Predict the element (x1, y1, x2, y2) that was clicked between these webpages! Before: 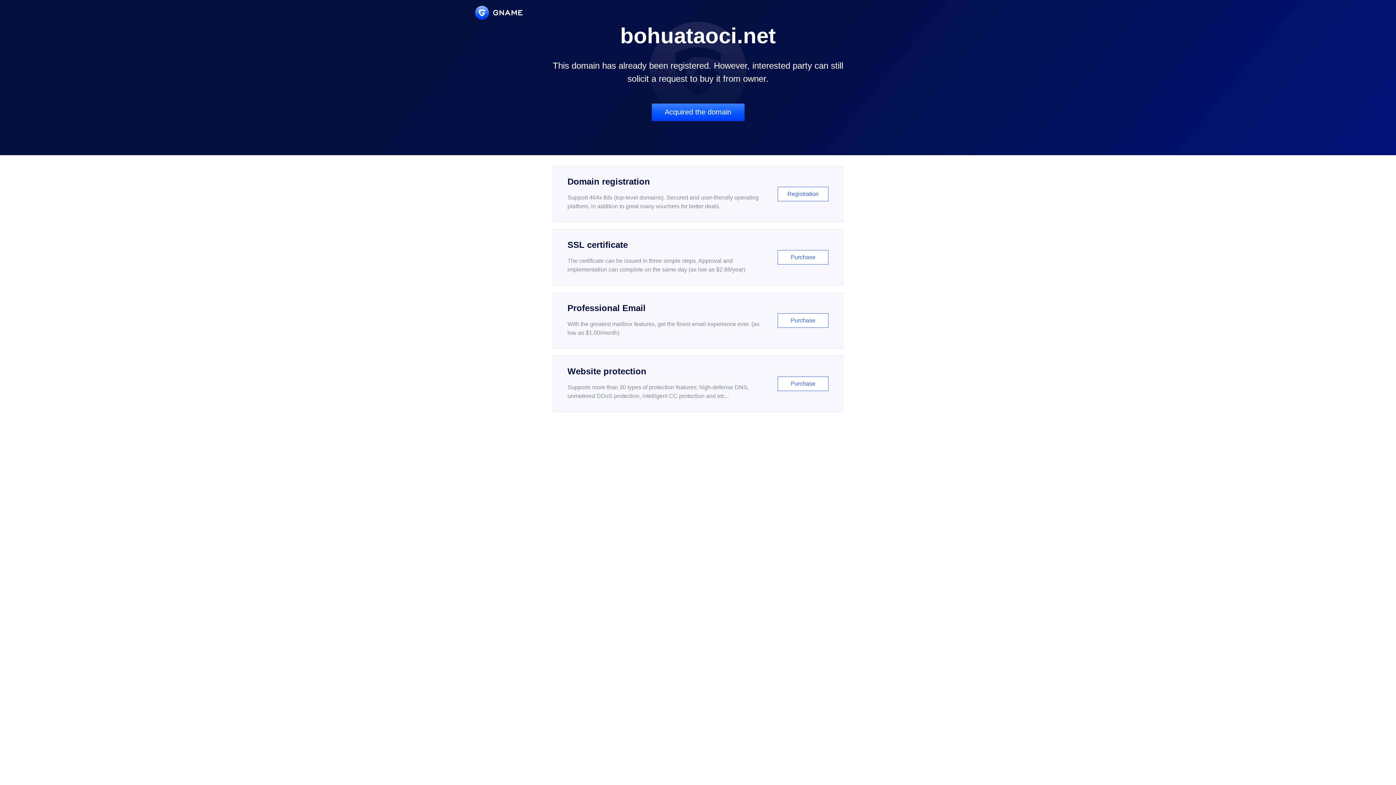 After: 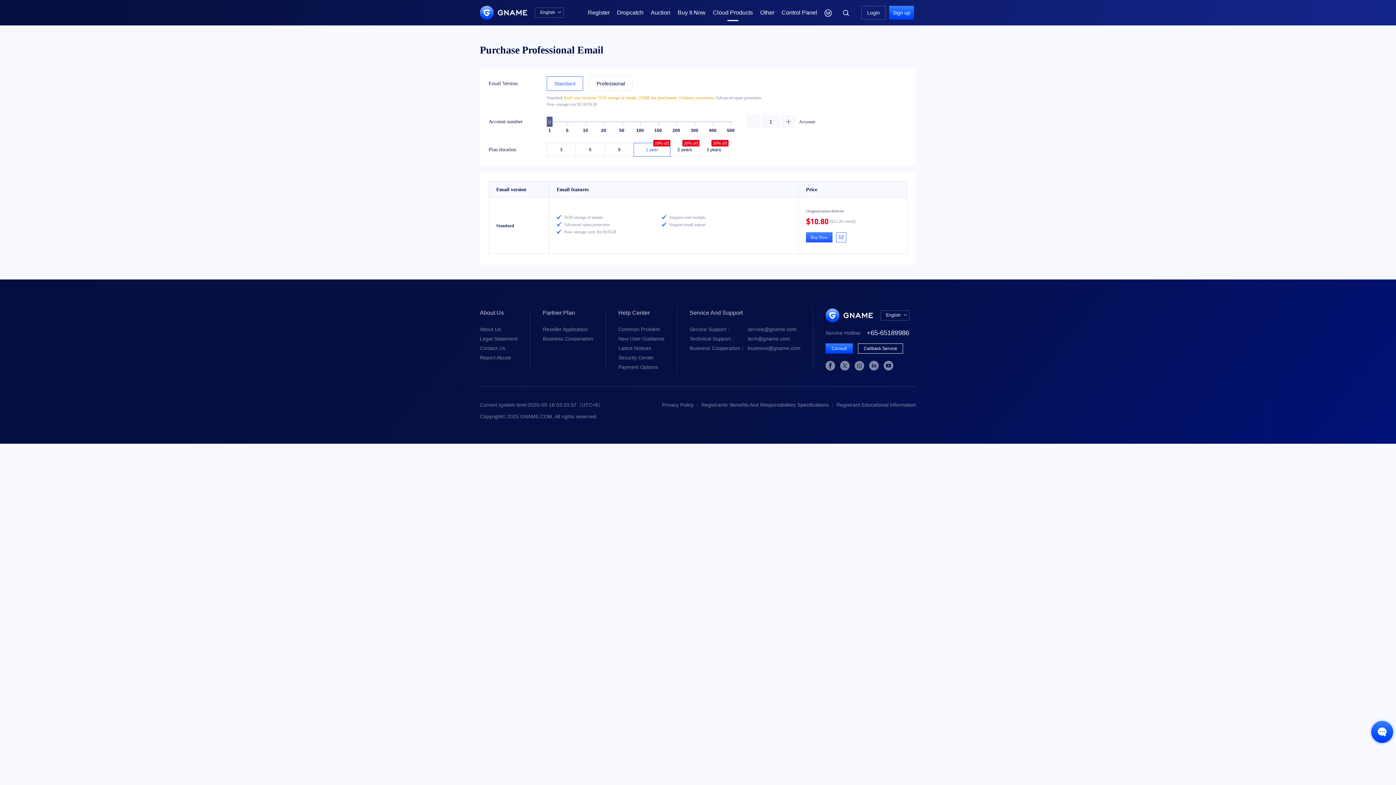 Action: bbox: (552, 292, 843, 348) label: Professional Email

With the greatest mailbox features, get the finest email experience ever. (as low as $1.00/month)

Purchase